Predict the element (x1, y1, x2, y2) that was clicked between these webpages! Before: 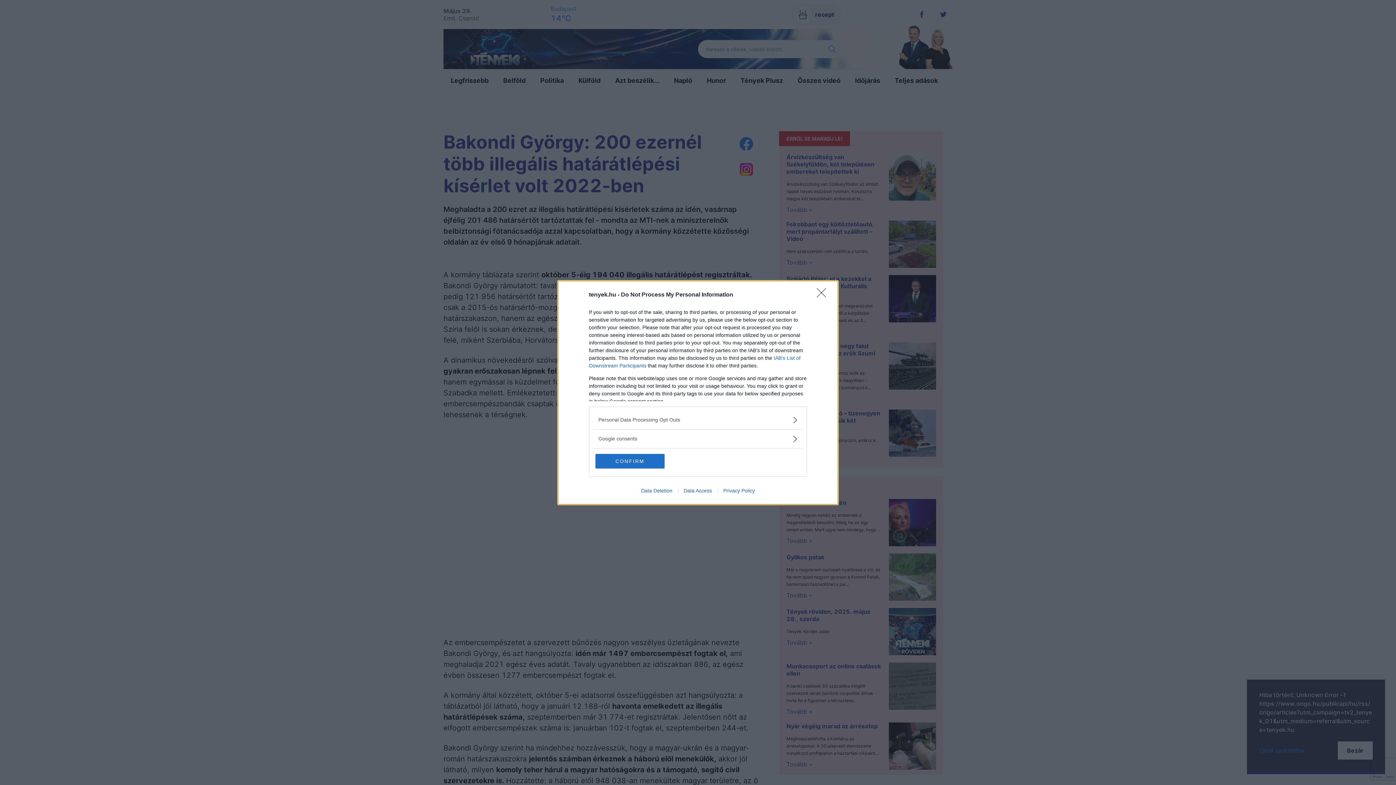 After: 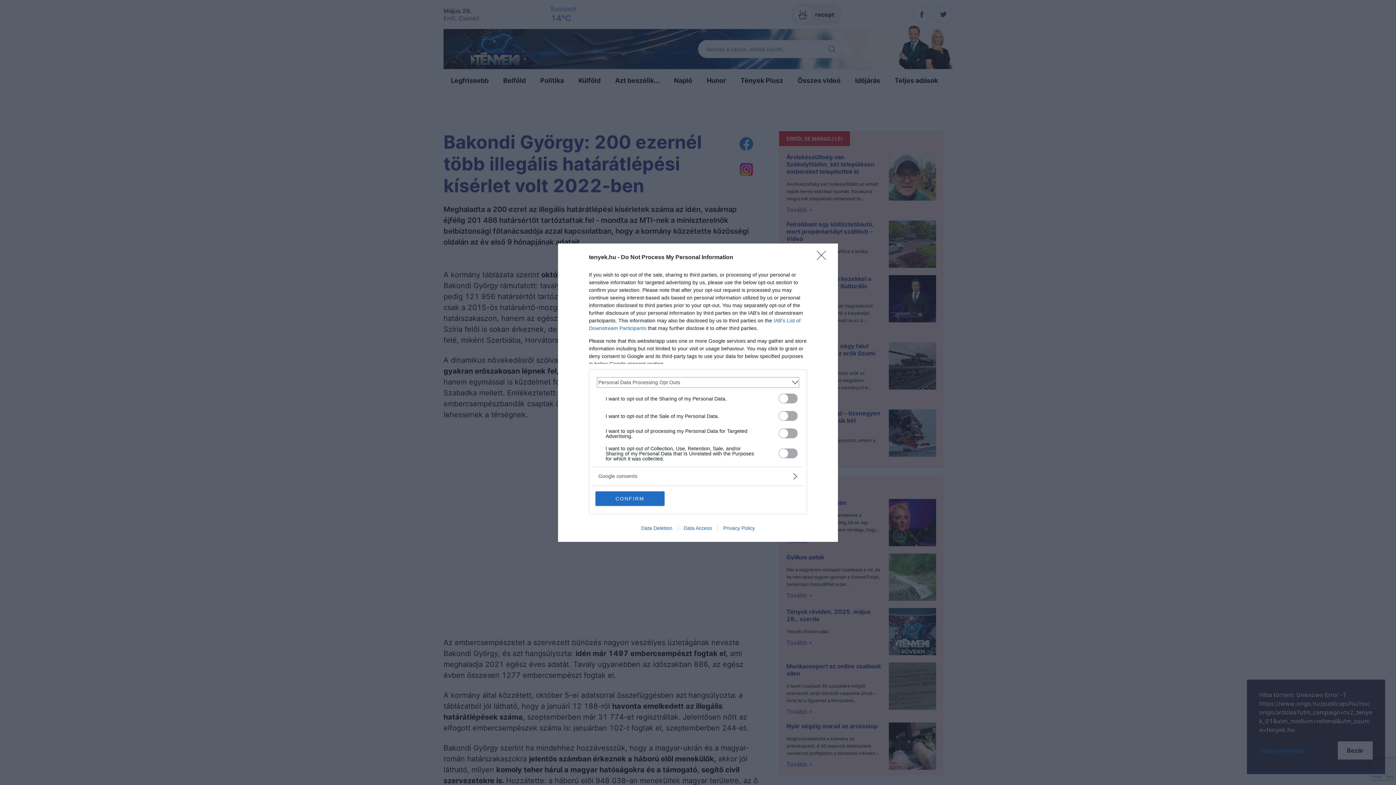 Action: bbox: (598, 416, 797, 423) label: Opt-Outs